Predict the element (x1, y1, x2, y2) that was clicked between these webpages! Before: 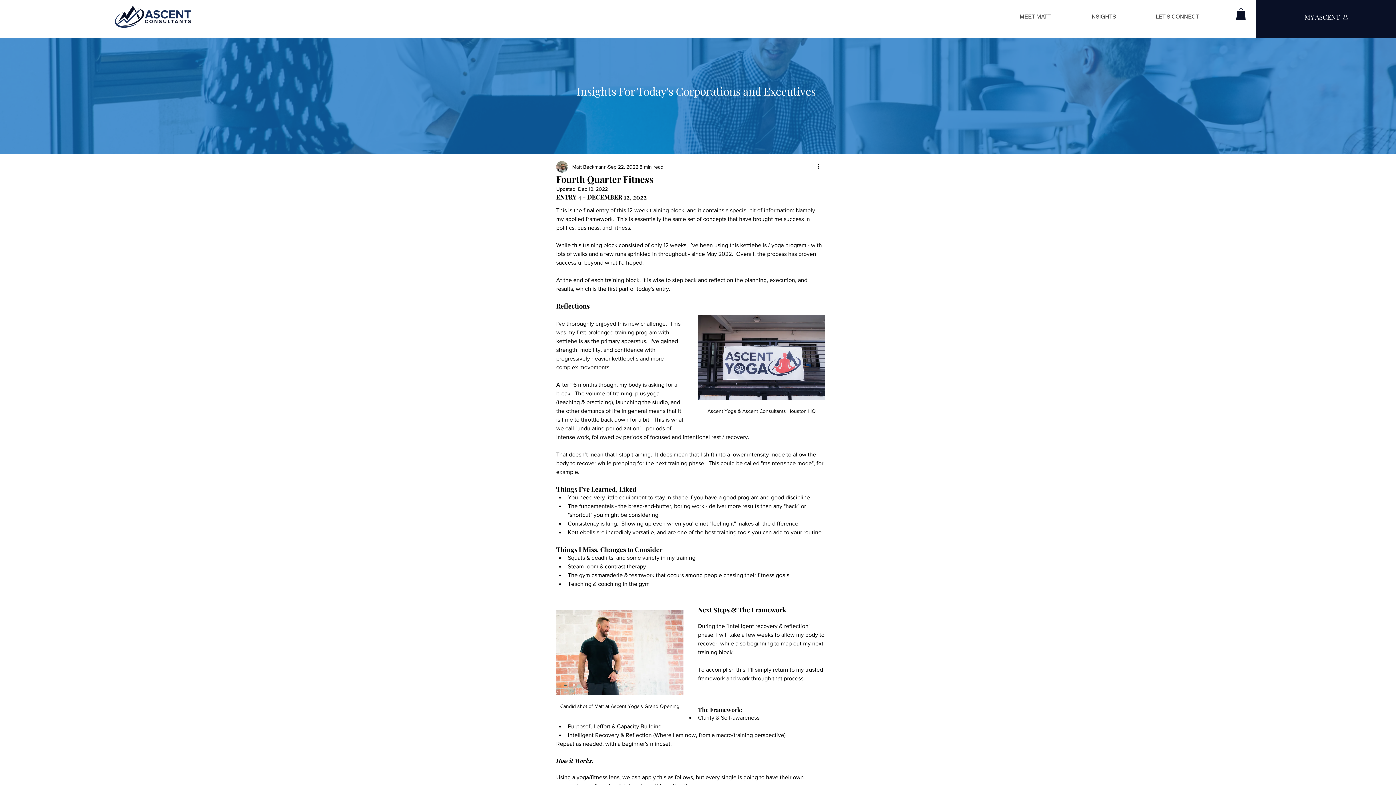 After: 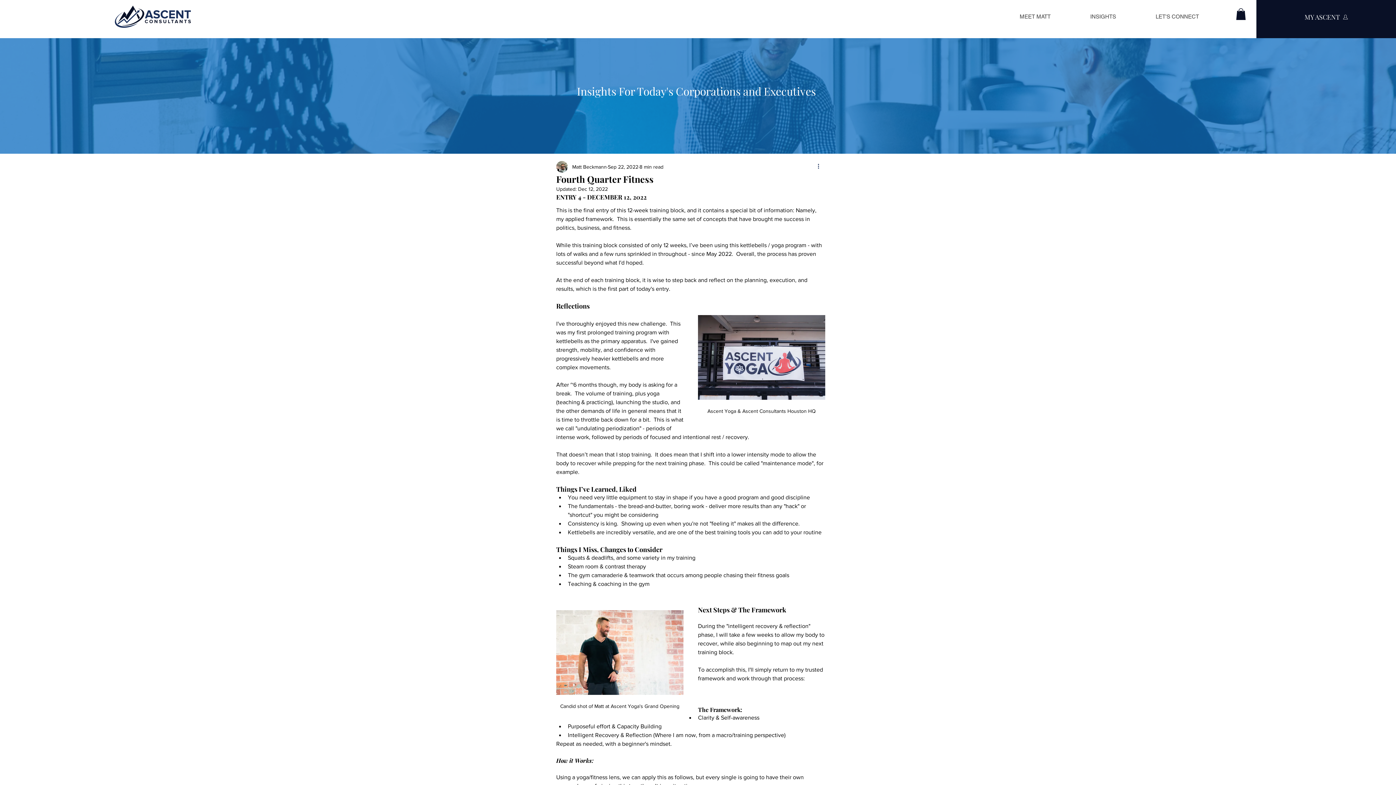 Action: label: More actions bbox: (816, 162, 825, 171)